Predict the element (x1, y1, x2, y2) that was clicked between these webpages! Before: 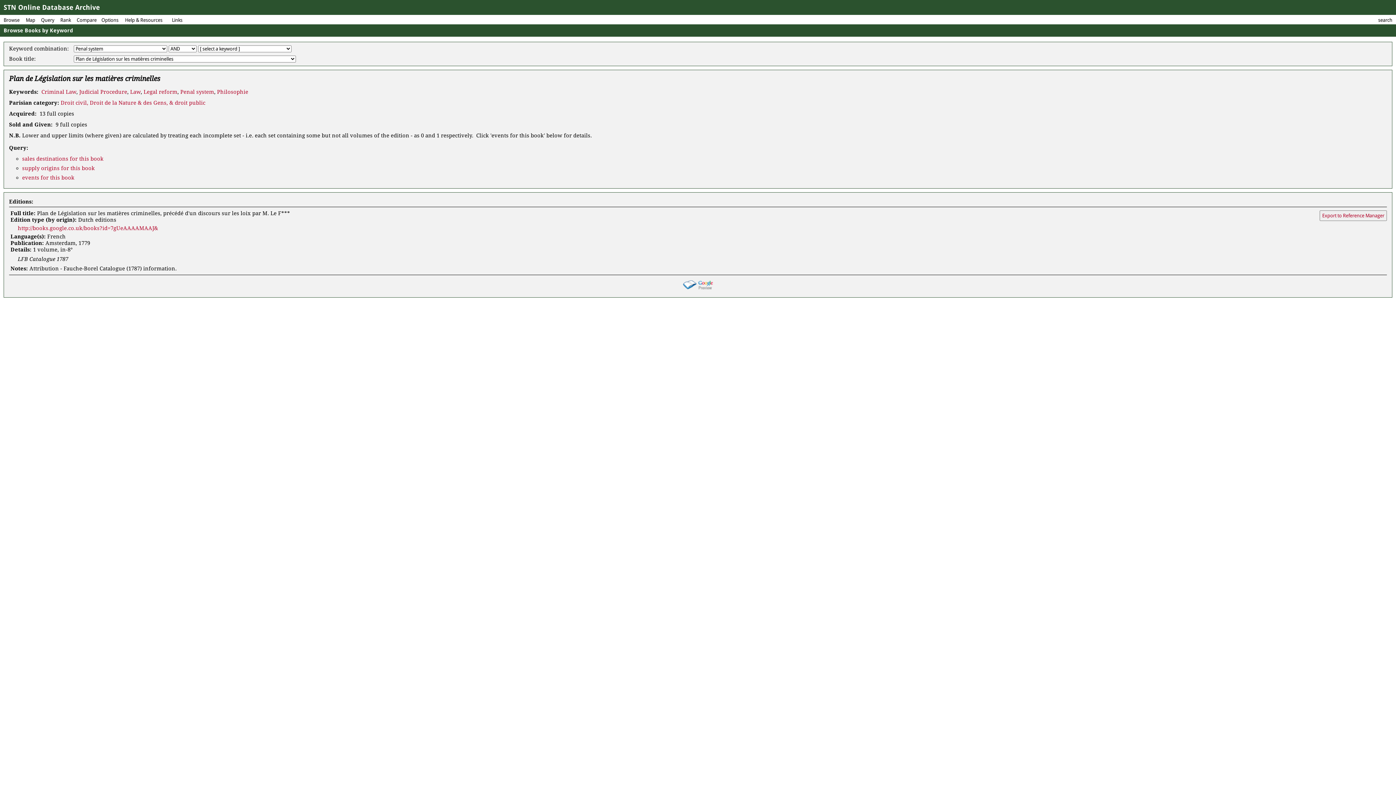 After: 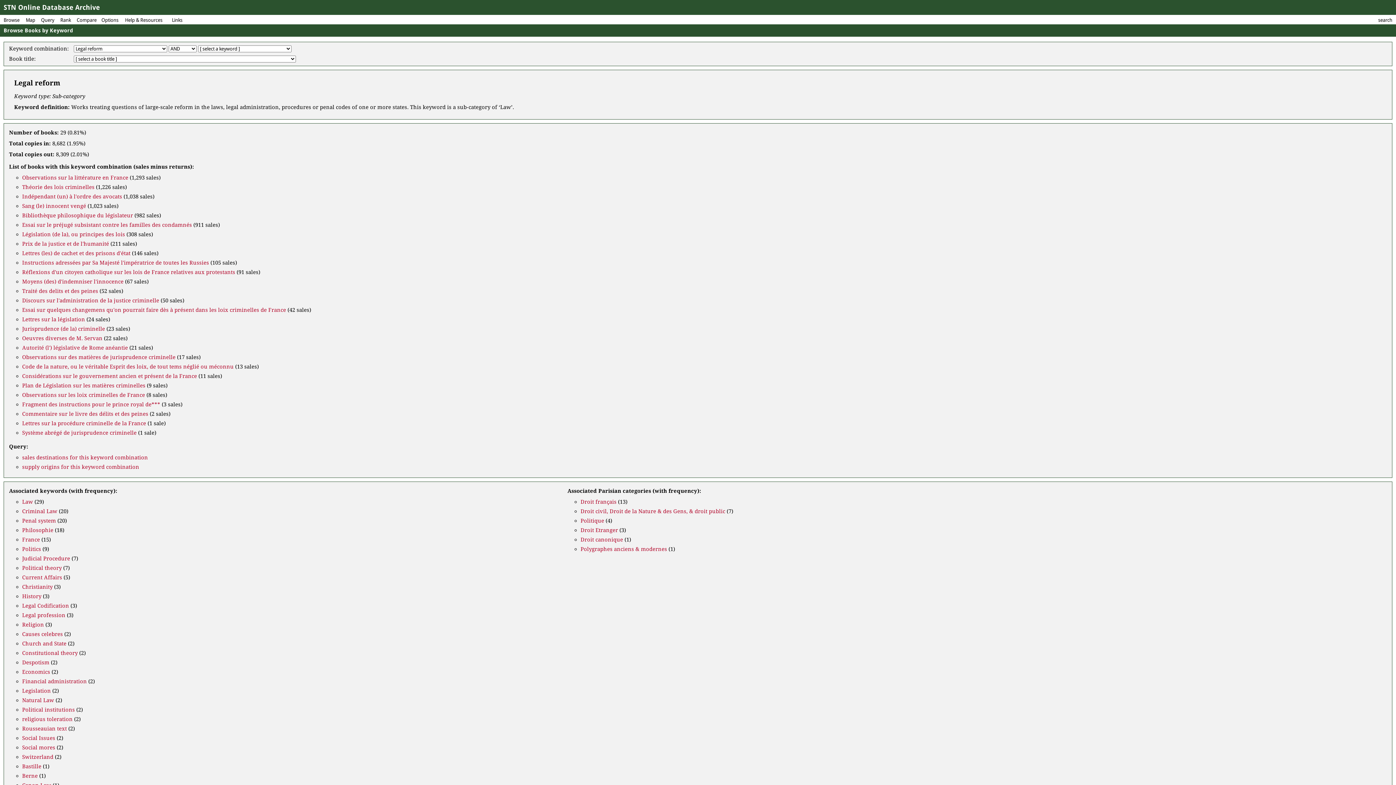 Action: label: Legal reform bbox: (143, 88, 177, 95)